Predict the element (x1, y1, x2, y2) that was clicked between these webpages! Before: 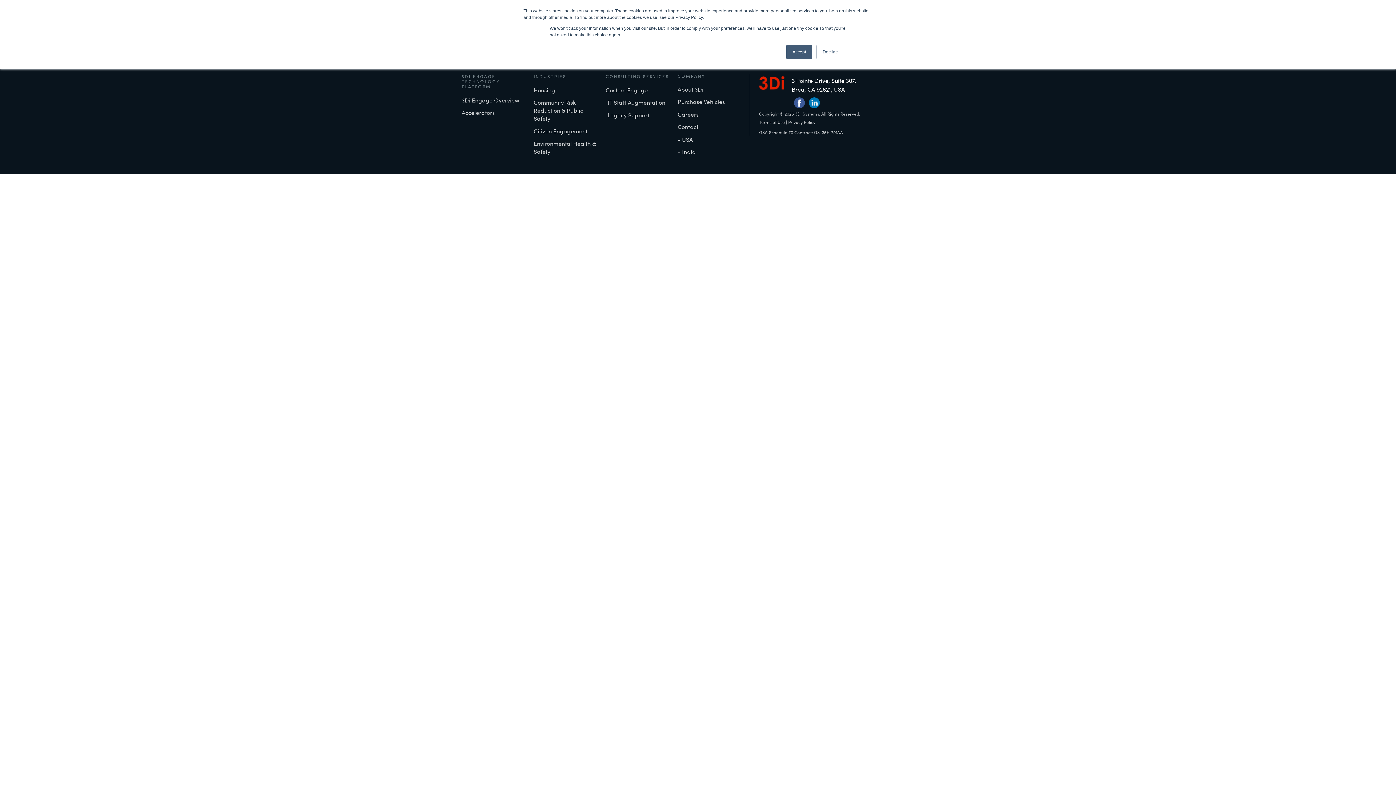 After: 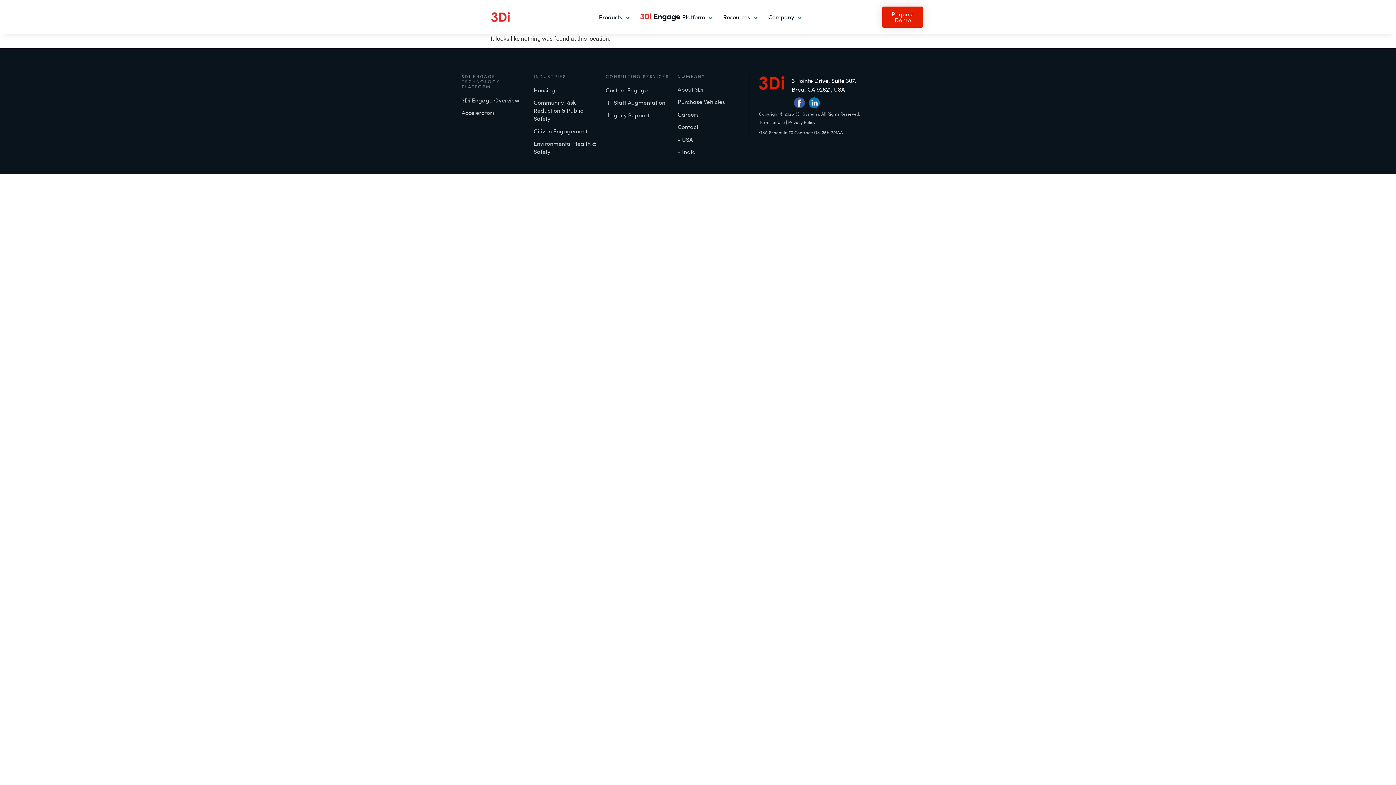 Action: bbox: (816, 44, 844, 59) label: Decline